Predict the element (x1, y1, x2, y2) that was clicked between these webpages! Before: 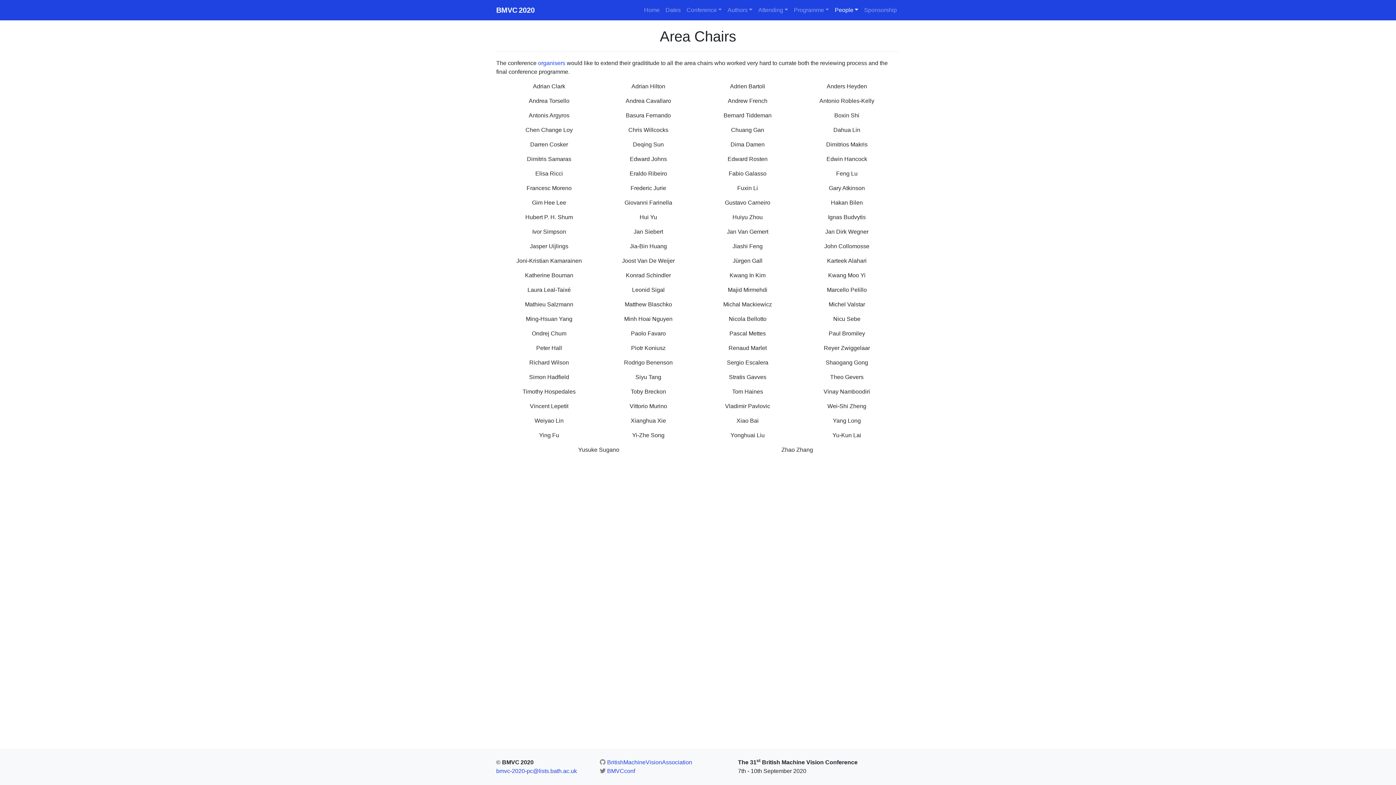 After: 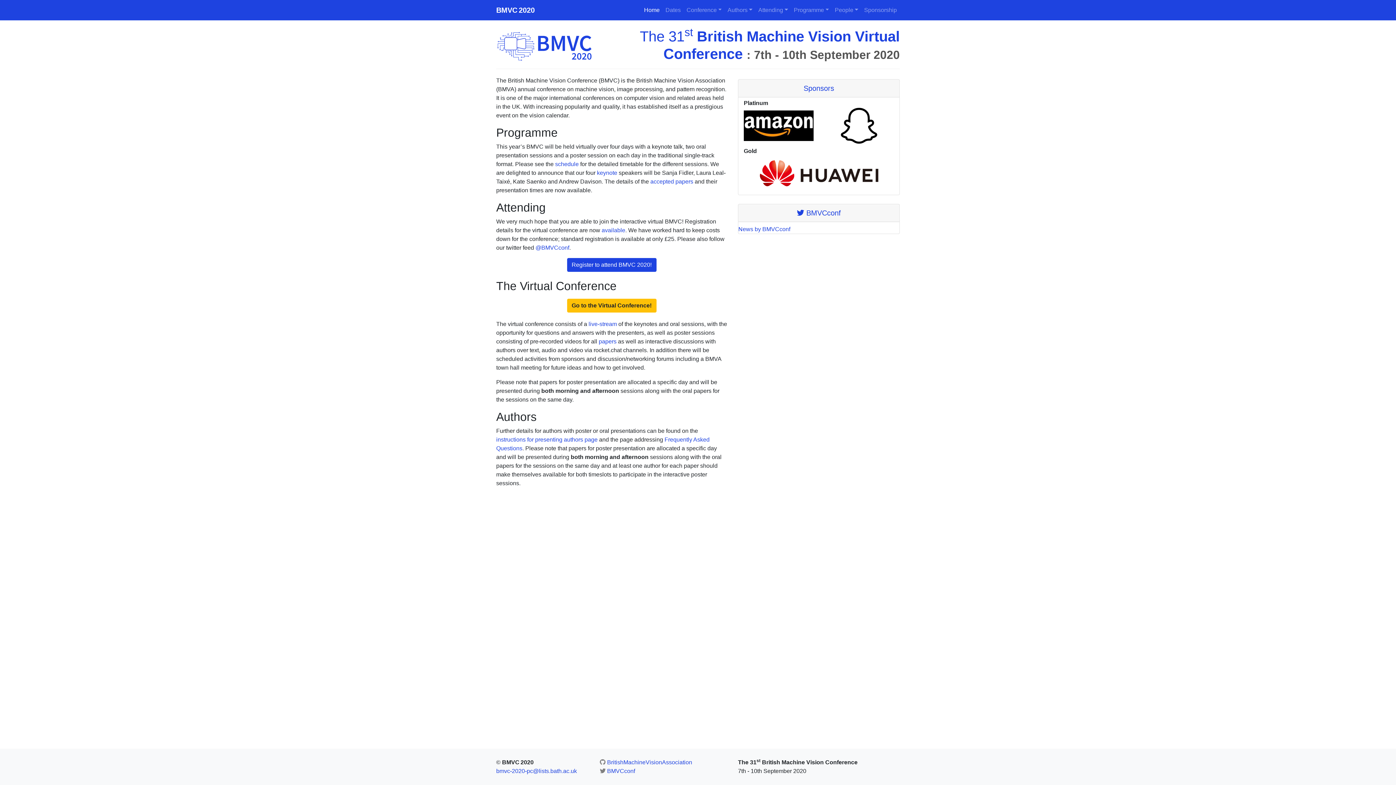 Action: label: BMVC 2020 bbox: (496, 2, 534, 17)